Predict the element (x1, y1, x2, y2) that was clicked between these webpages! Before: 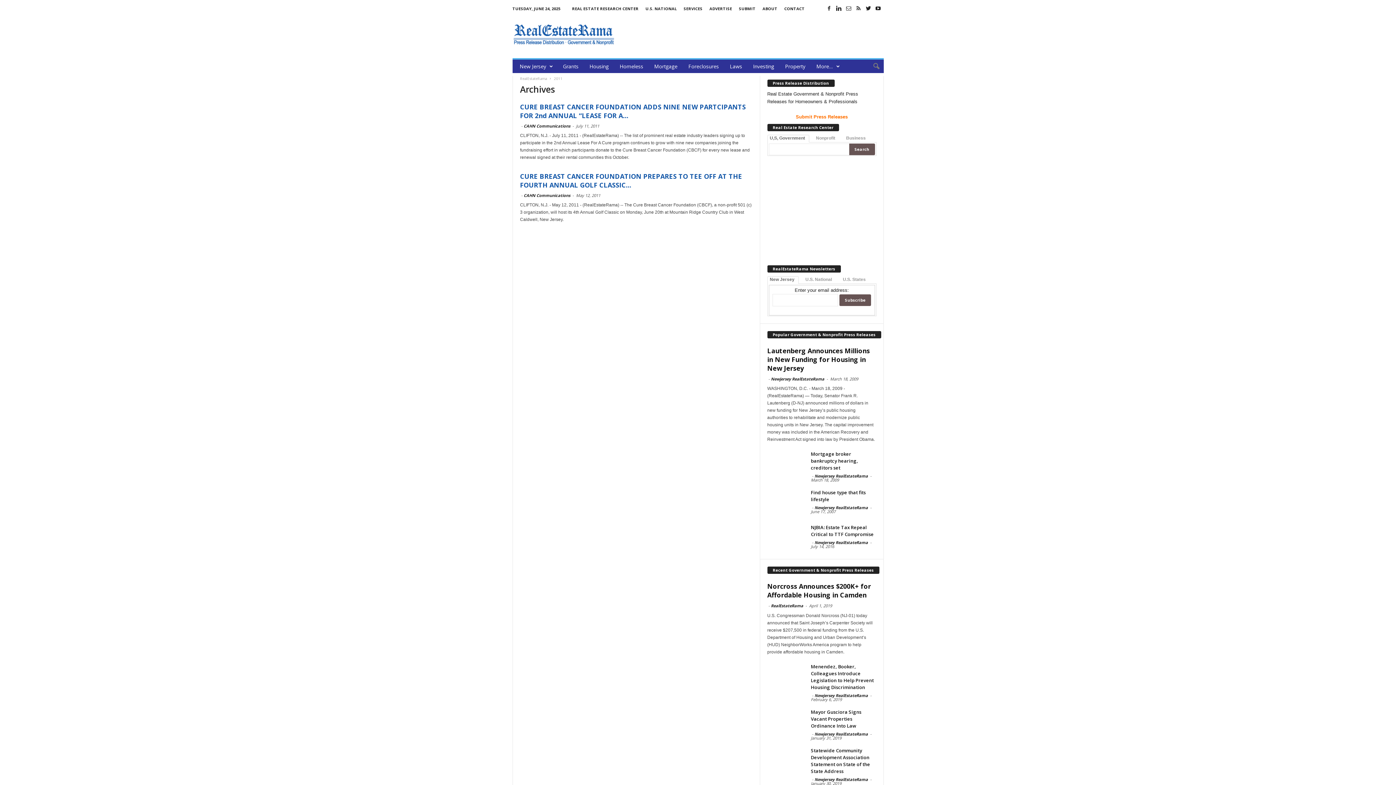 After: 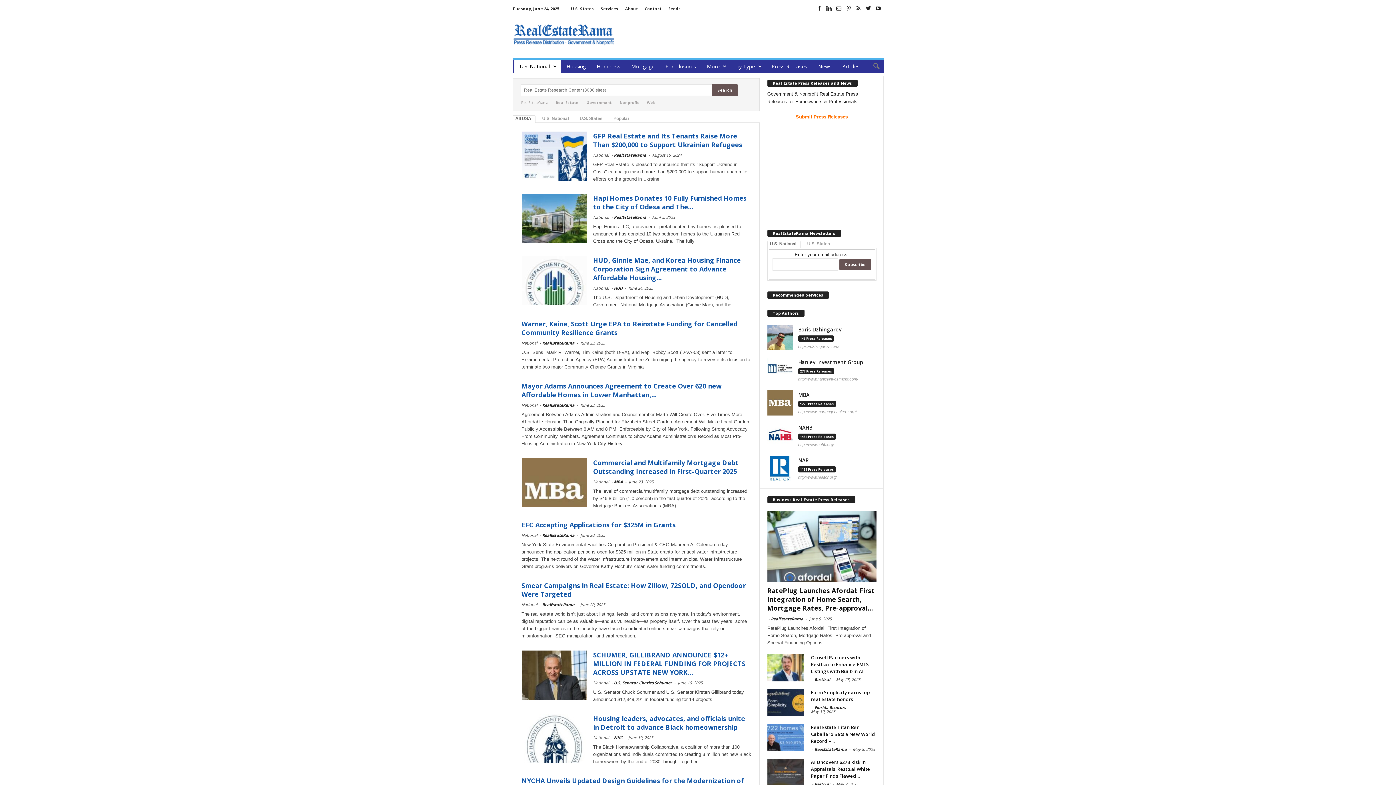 Action: bbox: (645, 5, 676, 11) label: U.S. NATIONAL